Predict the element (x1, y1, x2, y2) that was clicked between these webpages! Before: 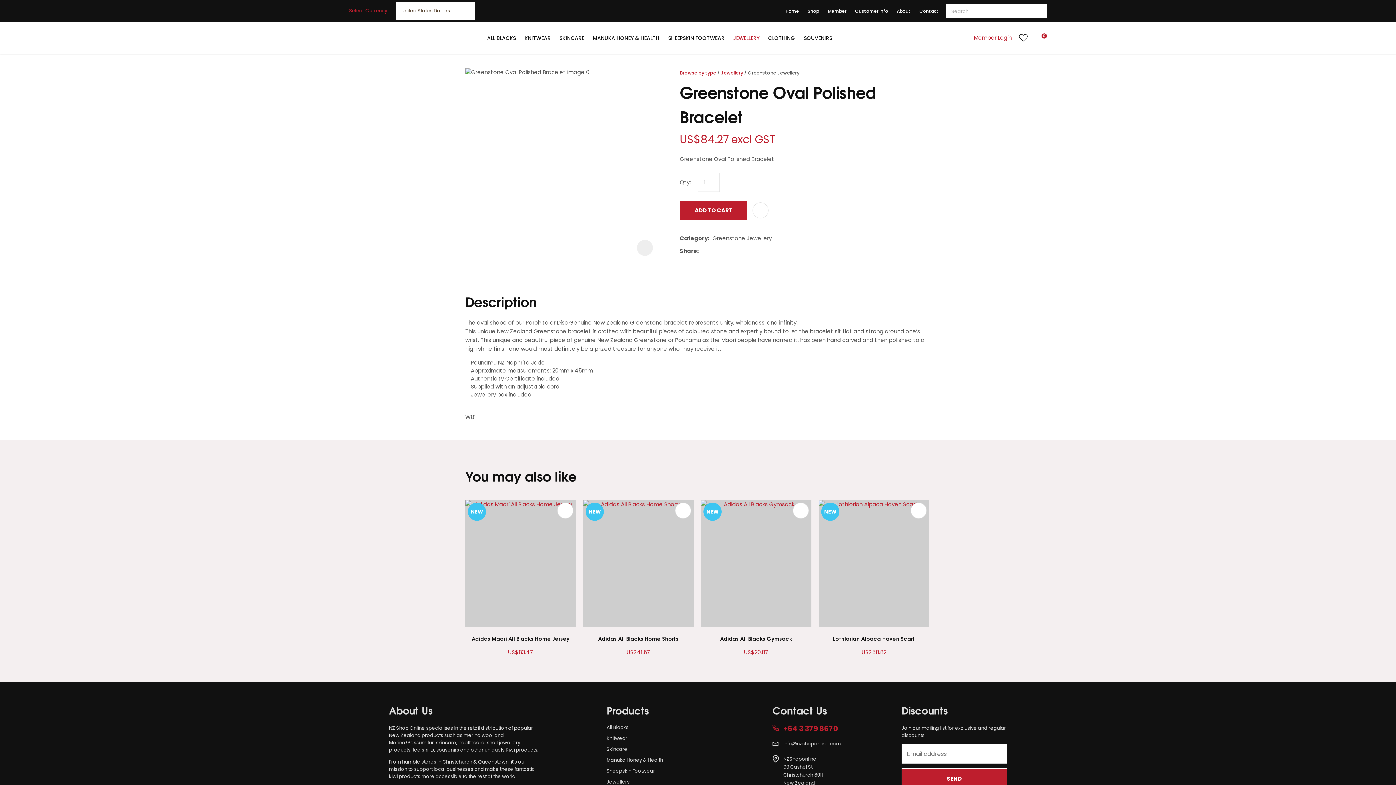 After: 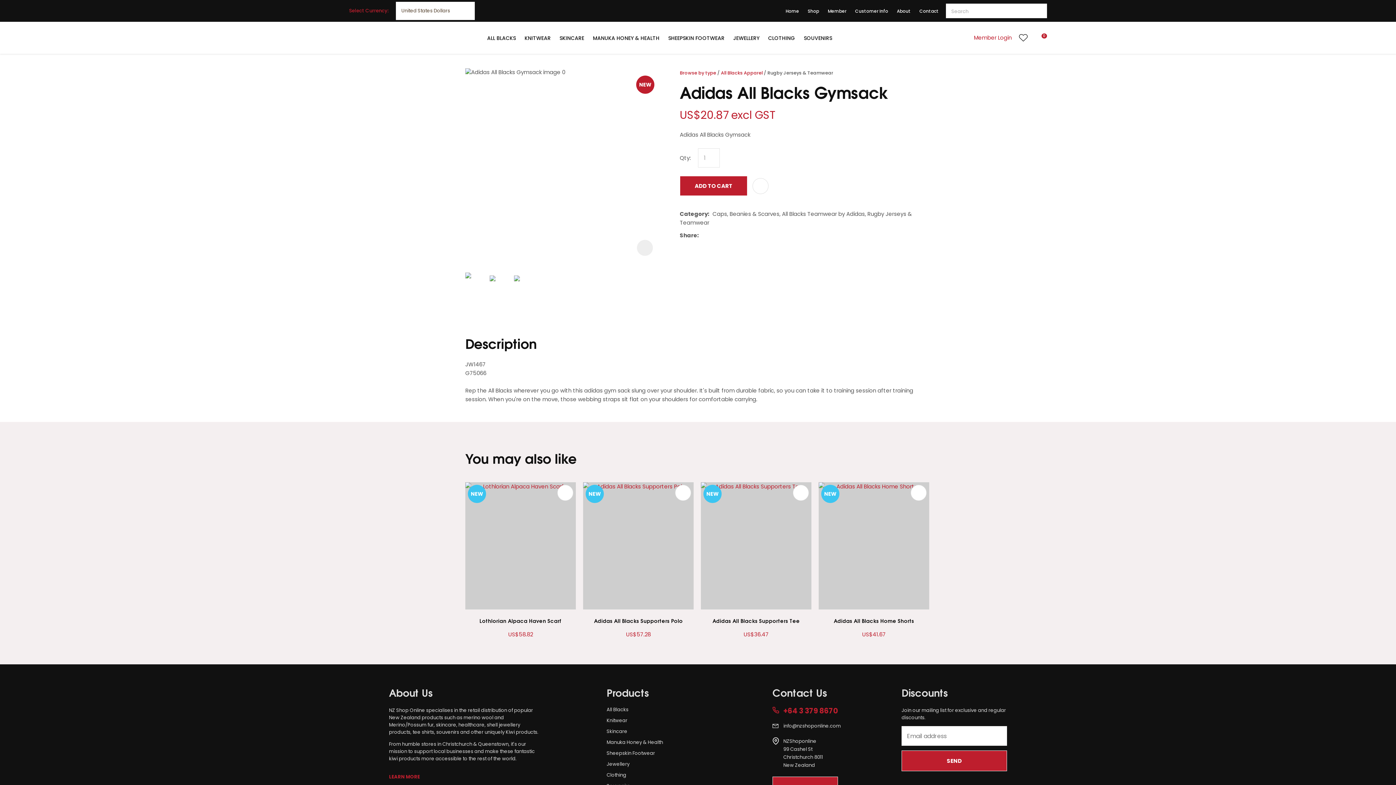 Action: bbox: (701, 500, 811, 627)